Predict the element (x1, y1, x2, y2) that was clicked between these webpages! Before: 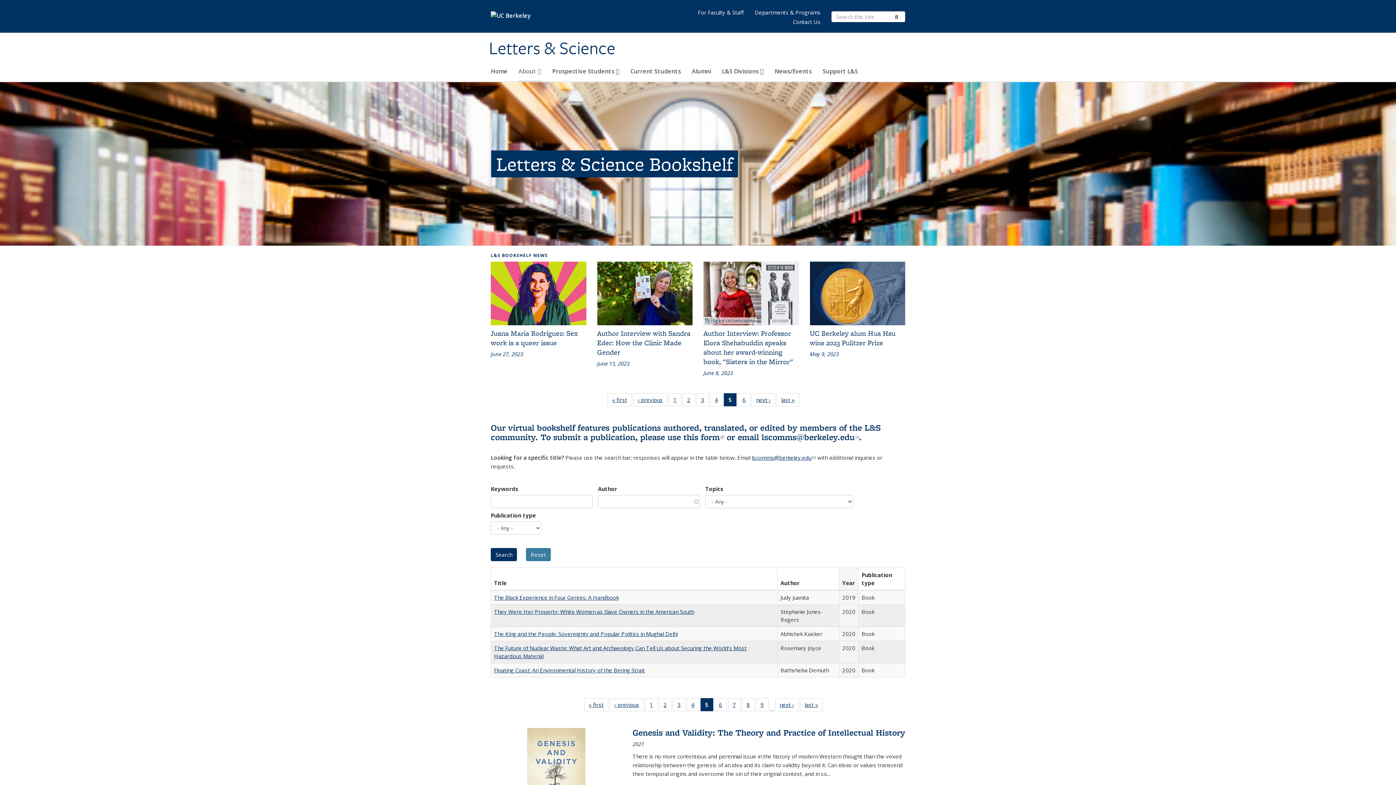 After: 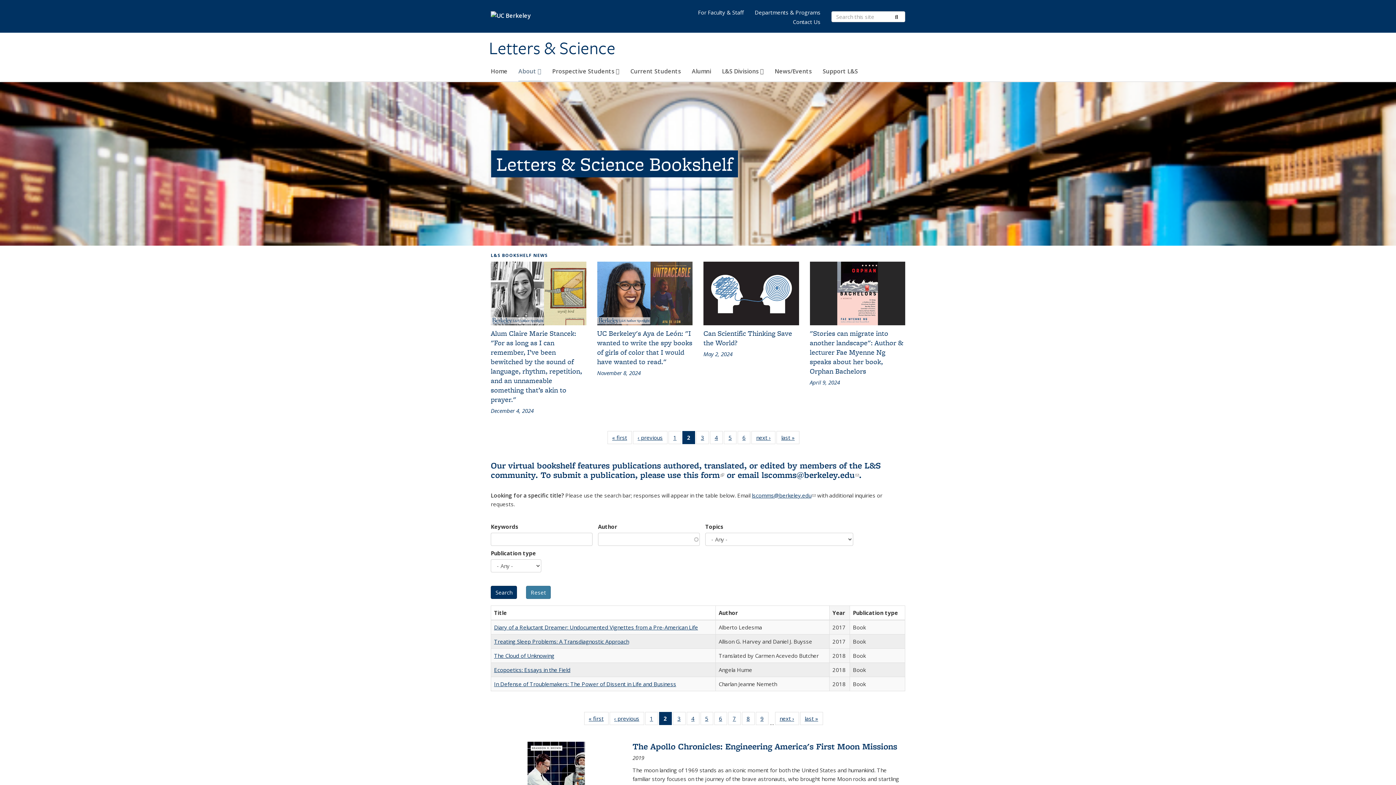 Action: bbox: (659, 698, 671, 711) label: 2
of 22 Full listing table: Publications